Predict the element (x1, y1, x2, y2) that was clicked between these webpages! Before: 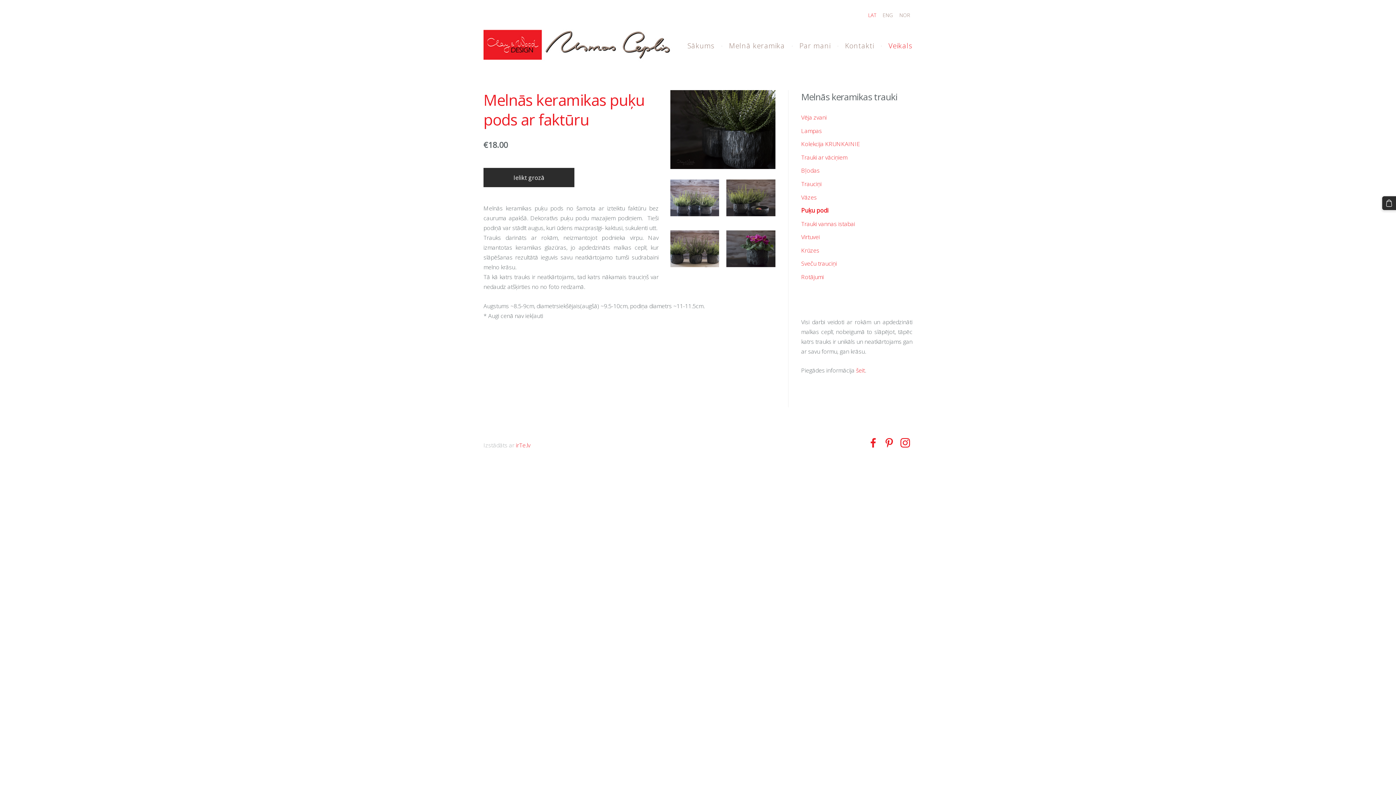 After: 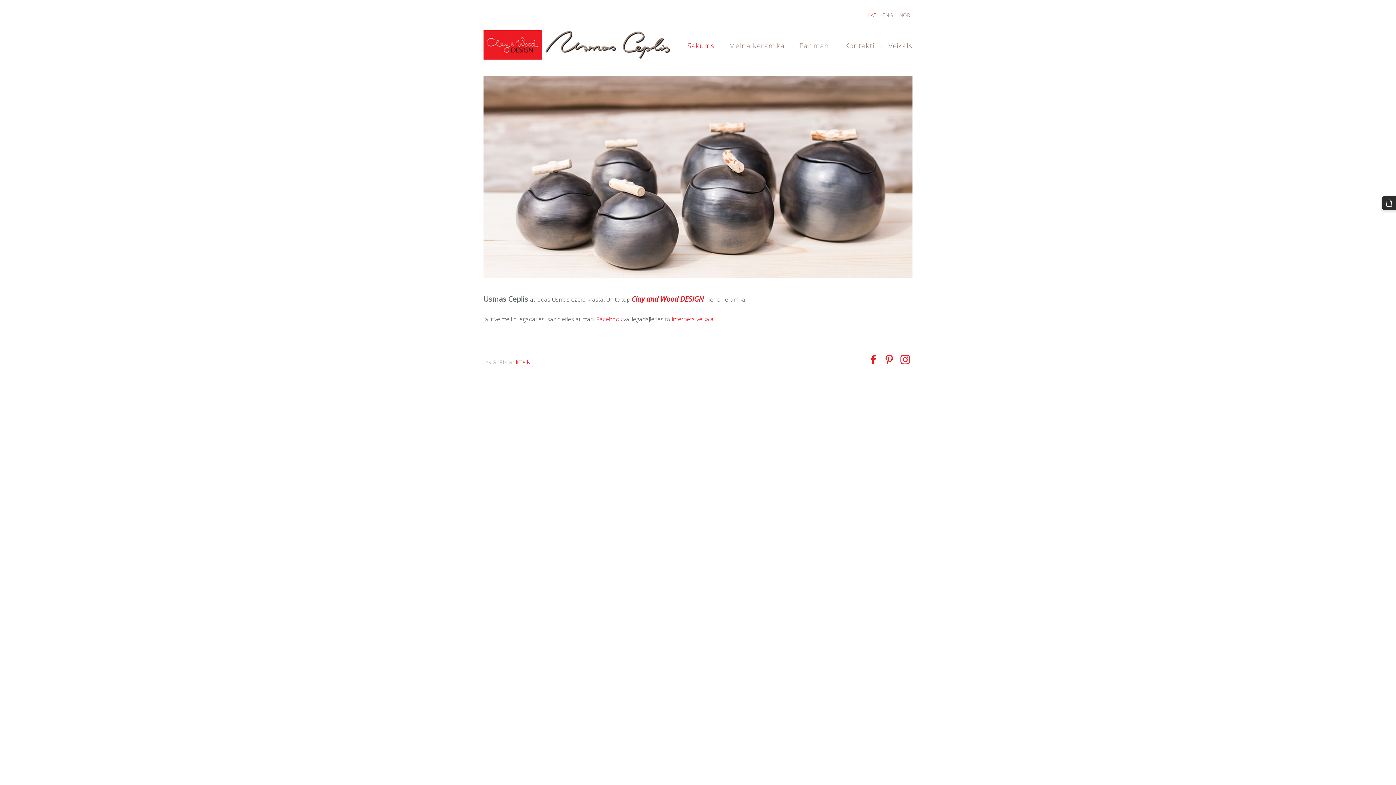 Action: label: Latviešu bbox: (865, 9, 878, 21)